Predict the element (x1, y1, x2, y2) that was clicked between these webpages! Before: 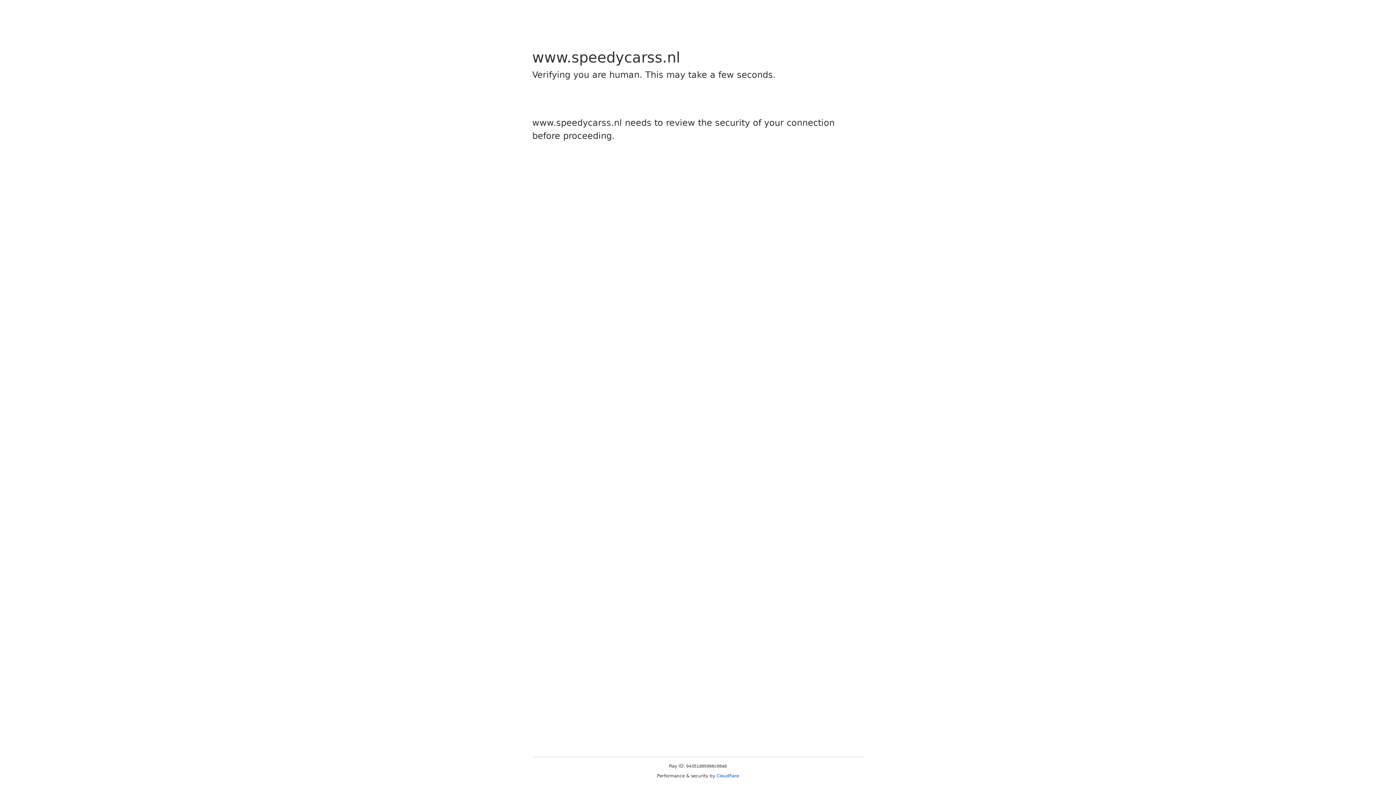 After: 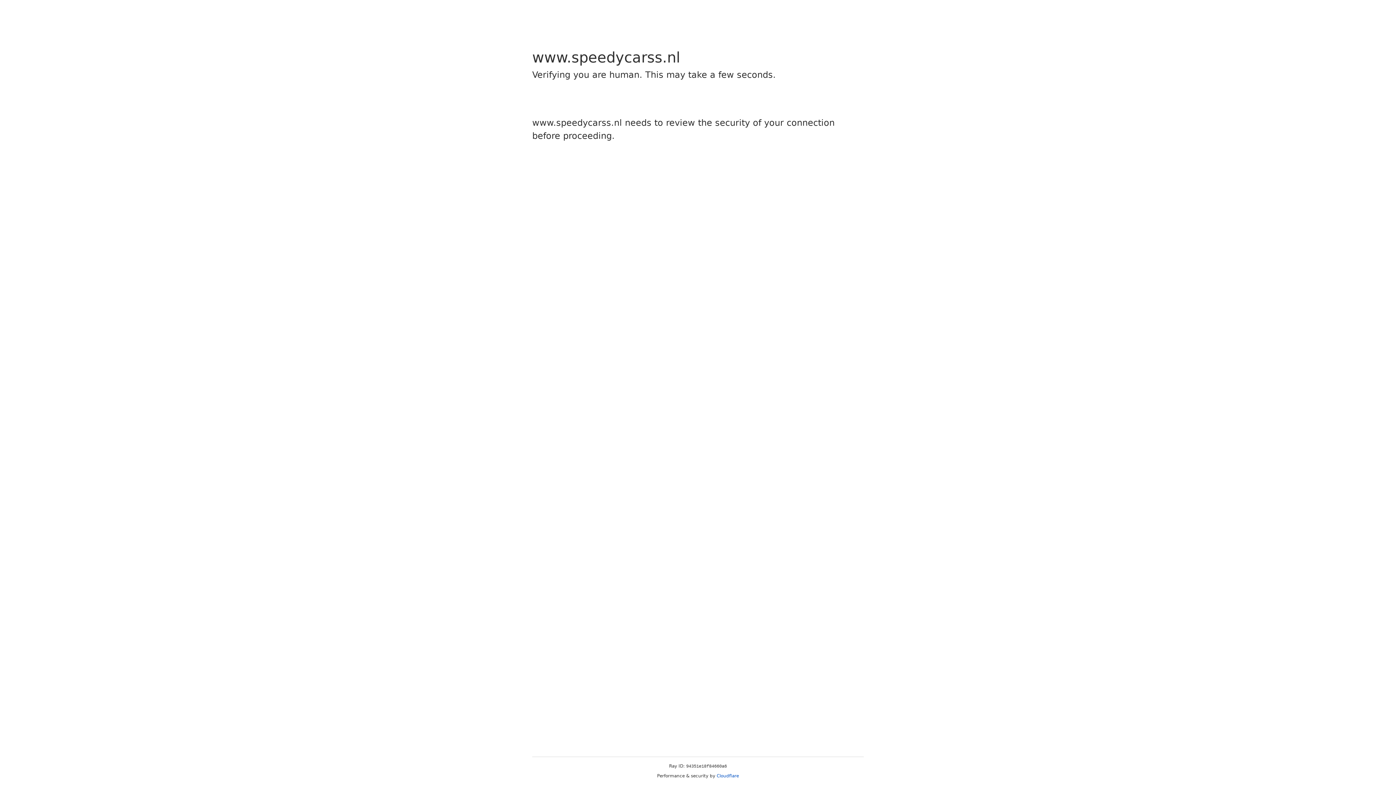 Action: bbox: (716, 773, 739, 778) label: Cloudflare